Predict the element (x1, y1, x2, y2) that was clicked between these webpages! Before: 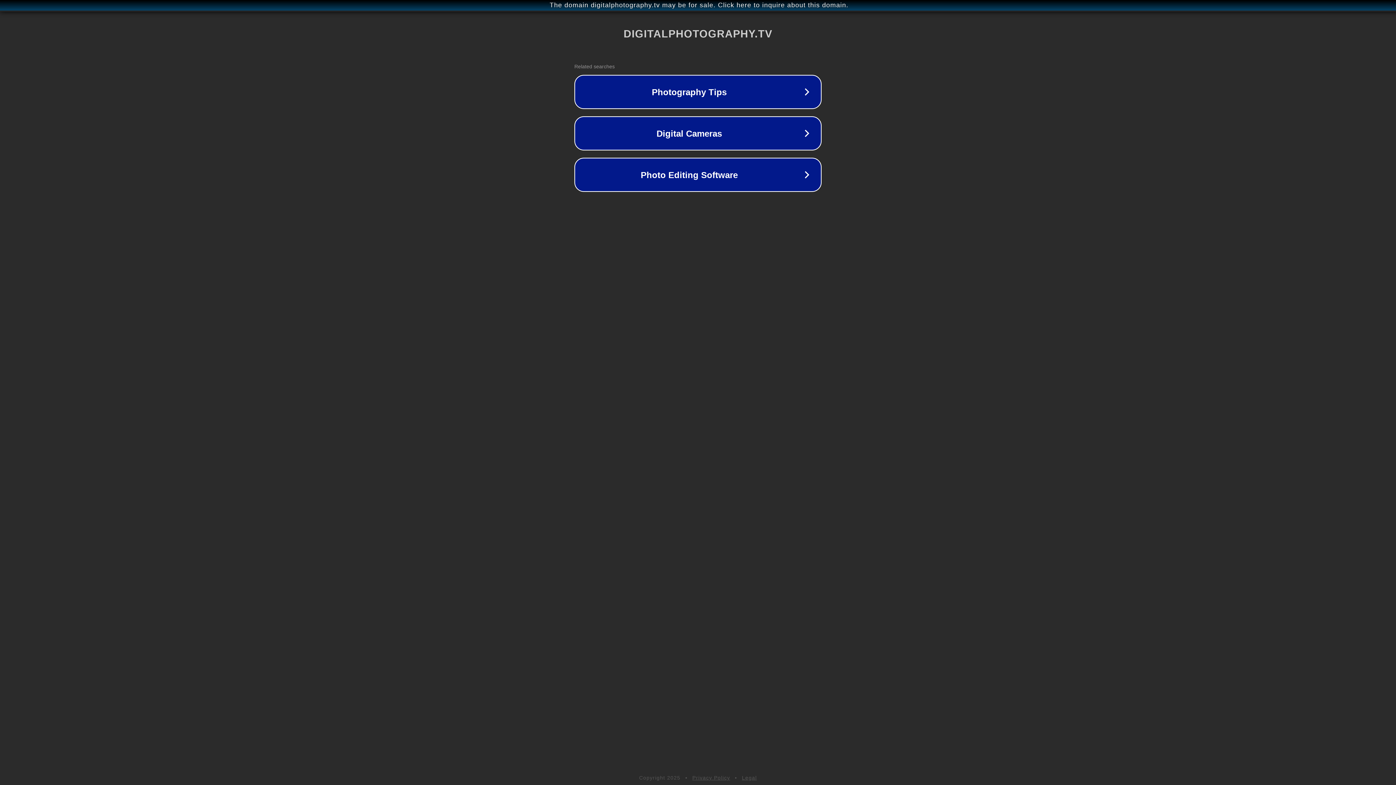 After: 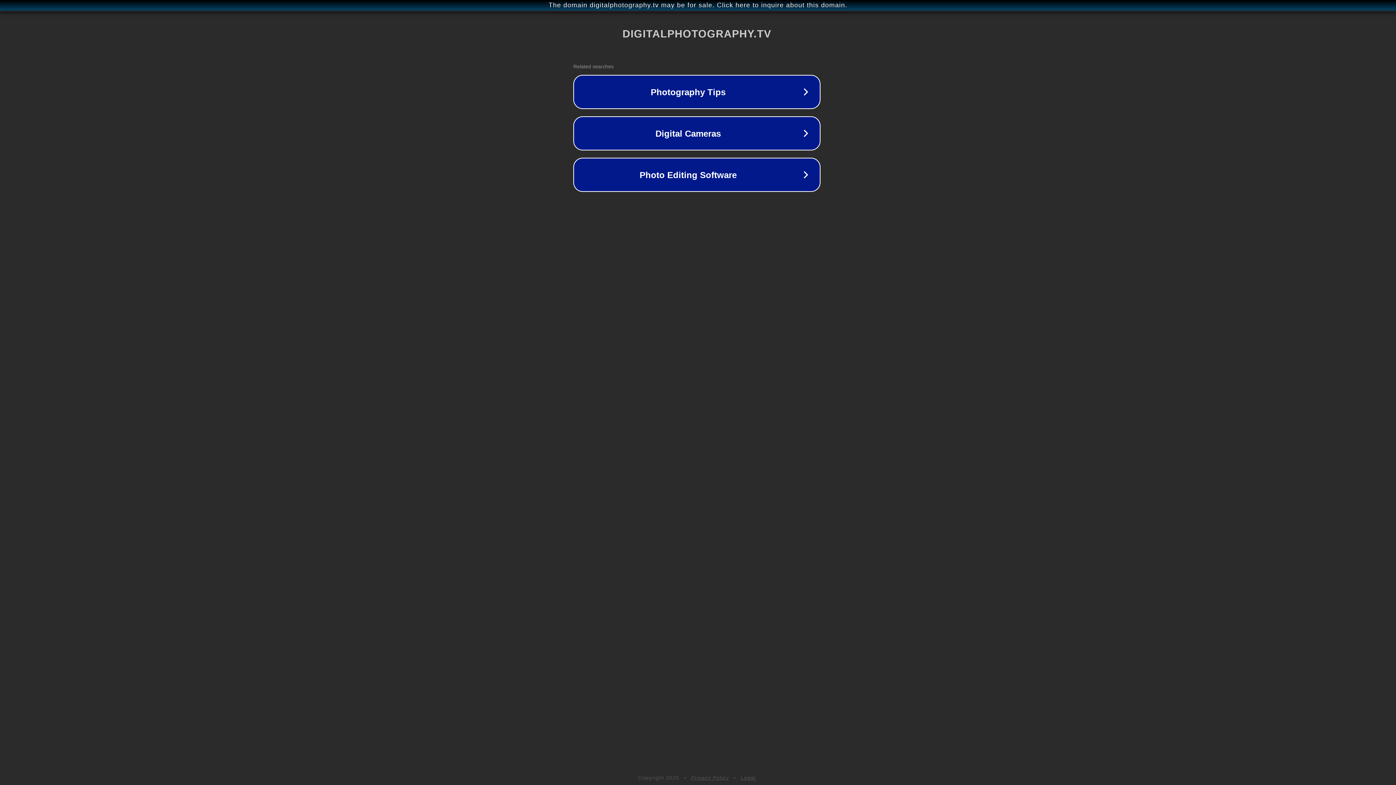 Action: label: The domain digitalphotography.tv may be for sale. Click here to inquire about this domain. bbox: (1, 1, 1397, 9)